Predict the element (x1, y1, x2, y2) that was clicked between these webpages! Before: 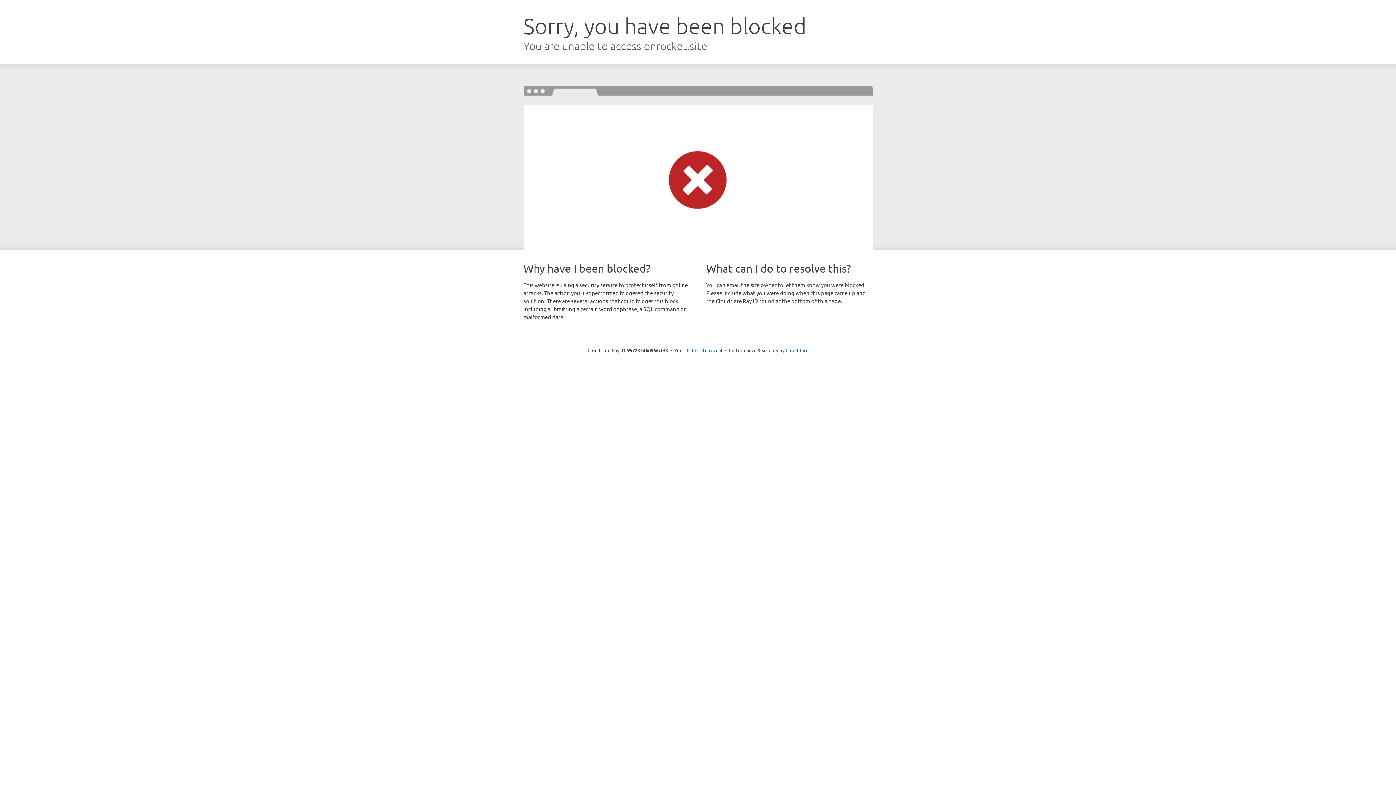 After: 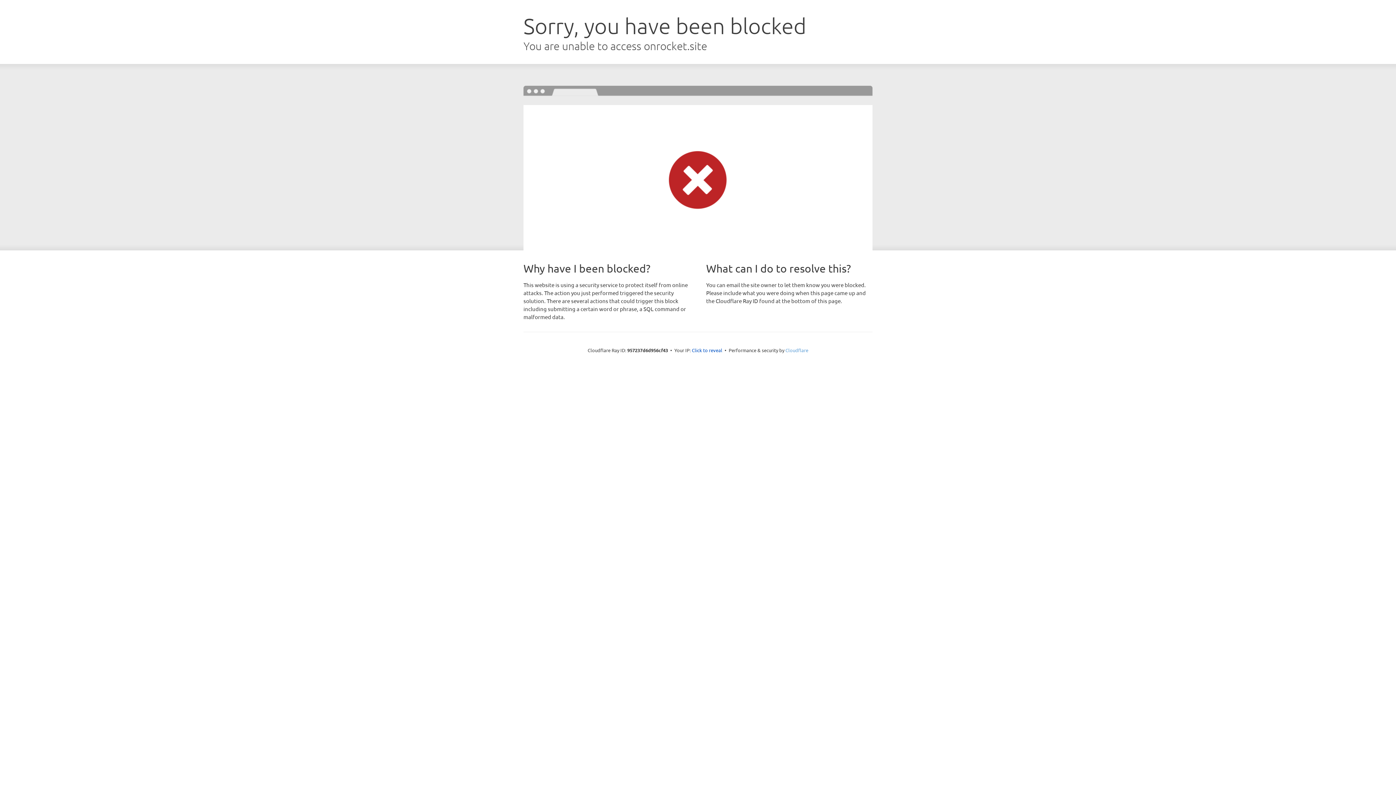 Action: bbox: (785, 347, 808, 353) label: Cloudflare